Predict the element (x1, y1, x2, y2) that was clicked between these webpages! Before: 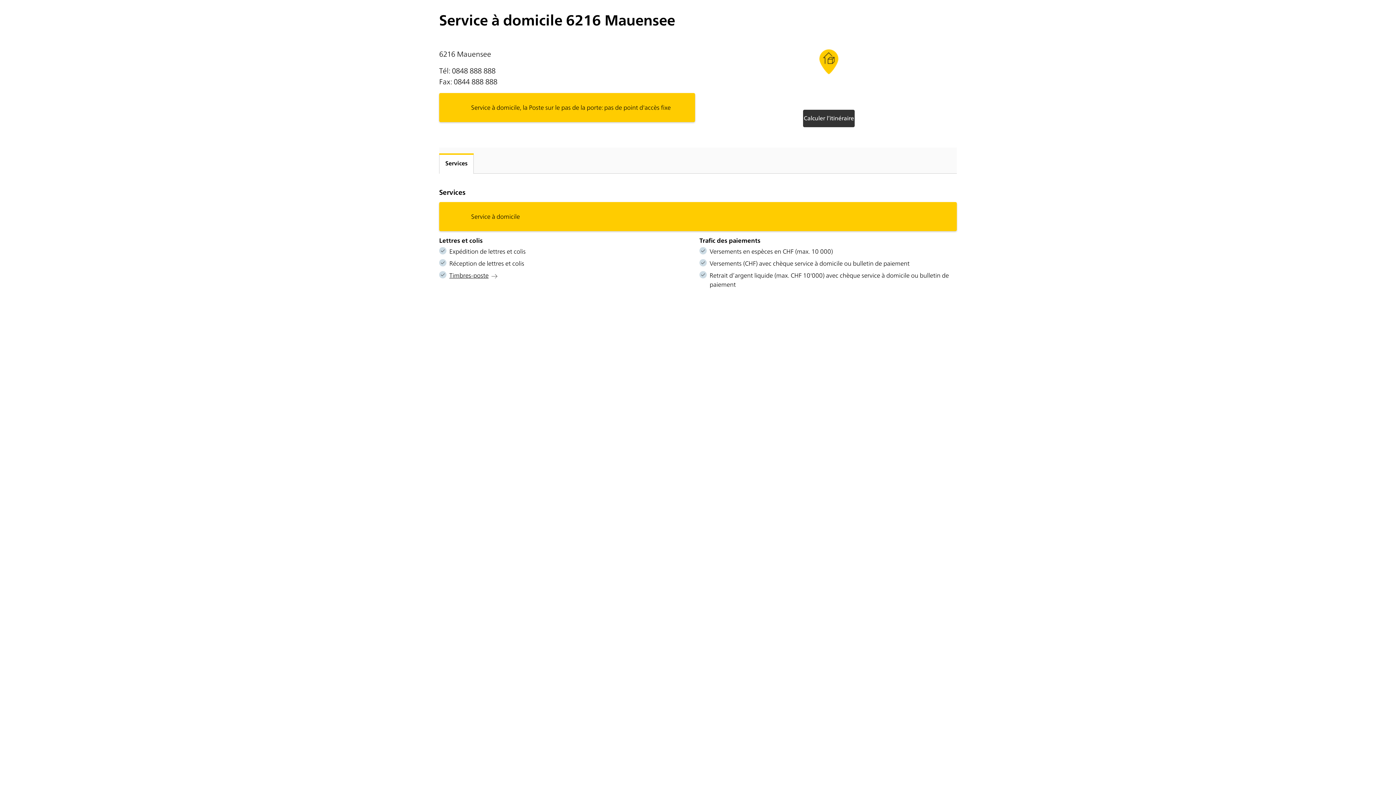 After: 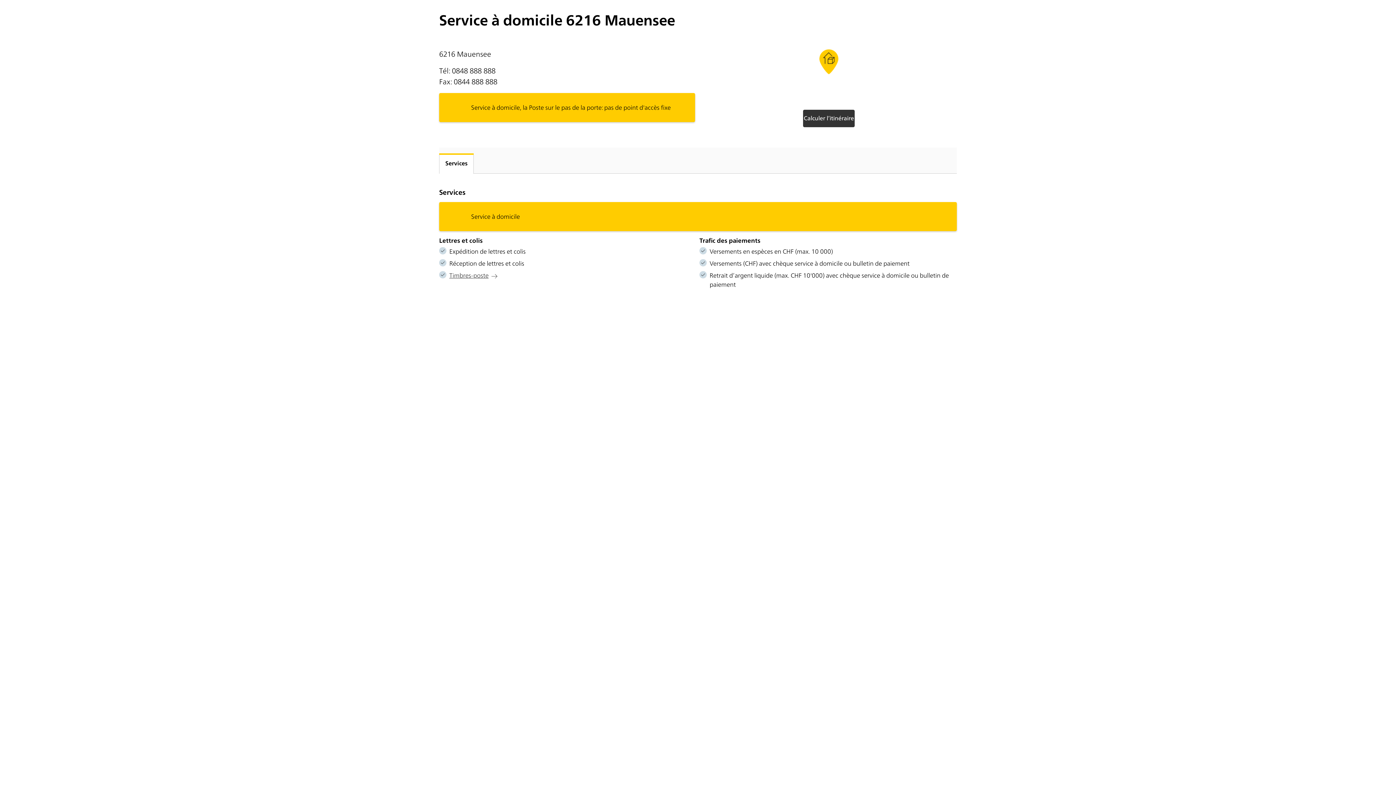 Action: bbox: (449, 271, 497, 280) label: Timbres-poste